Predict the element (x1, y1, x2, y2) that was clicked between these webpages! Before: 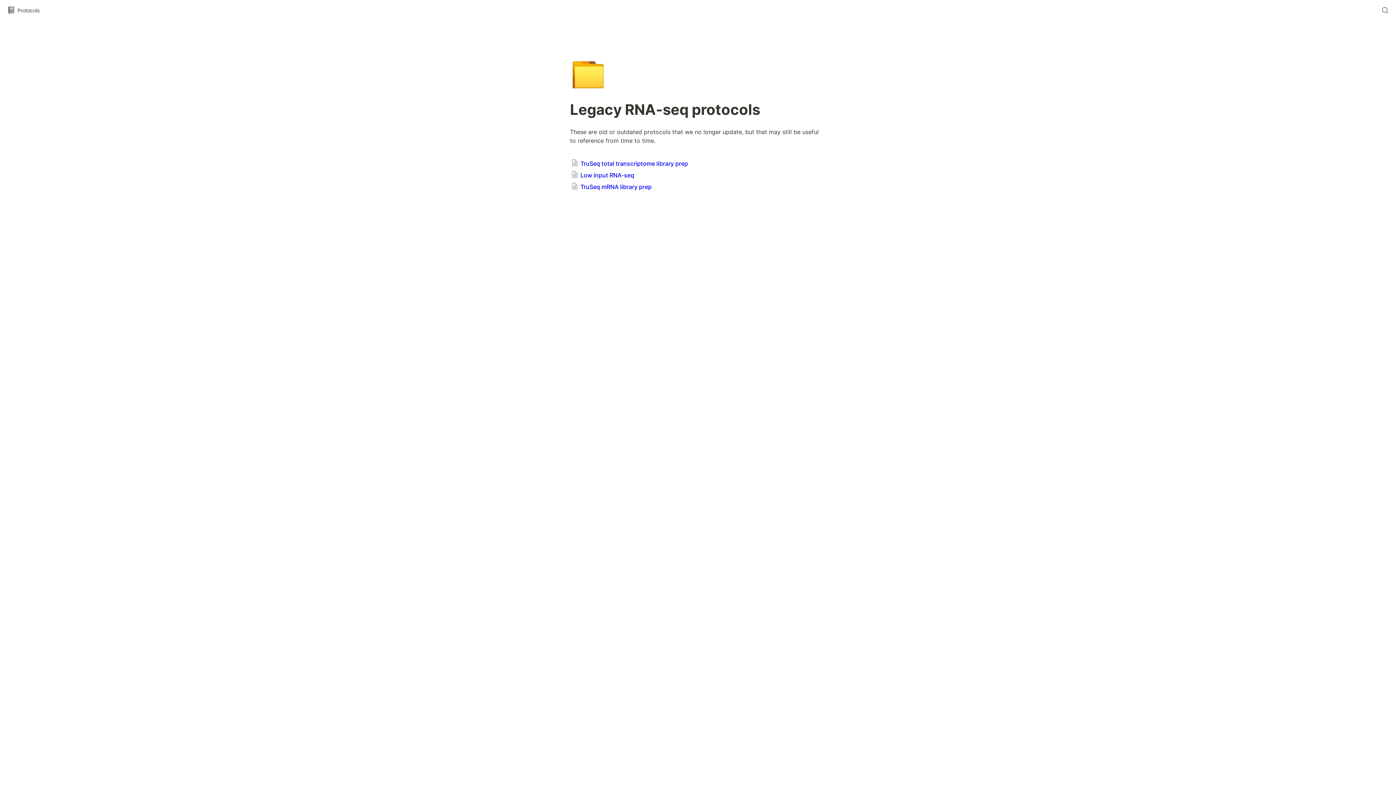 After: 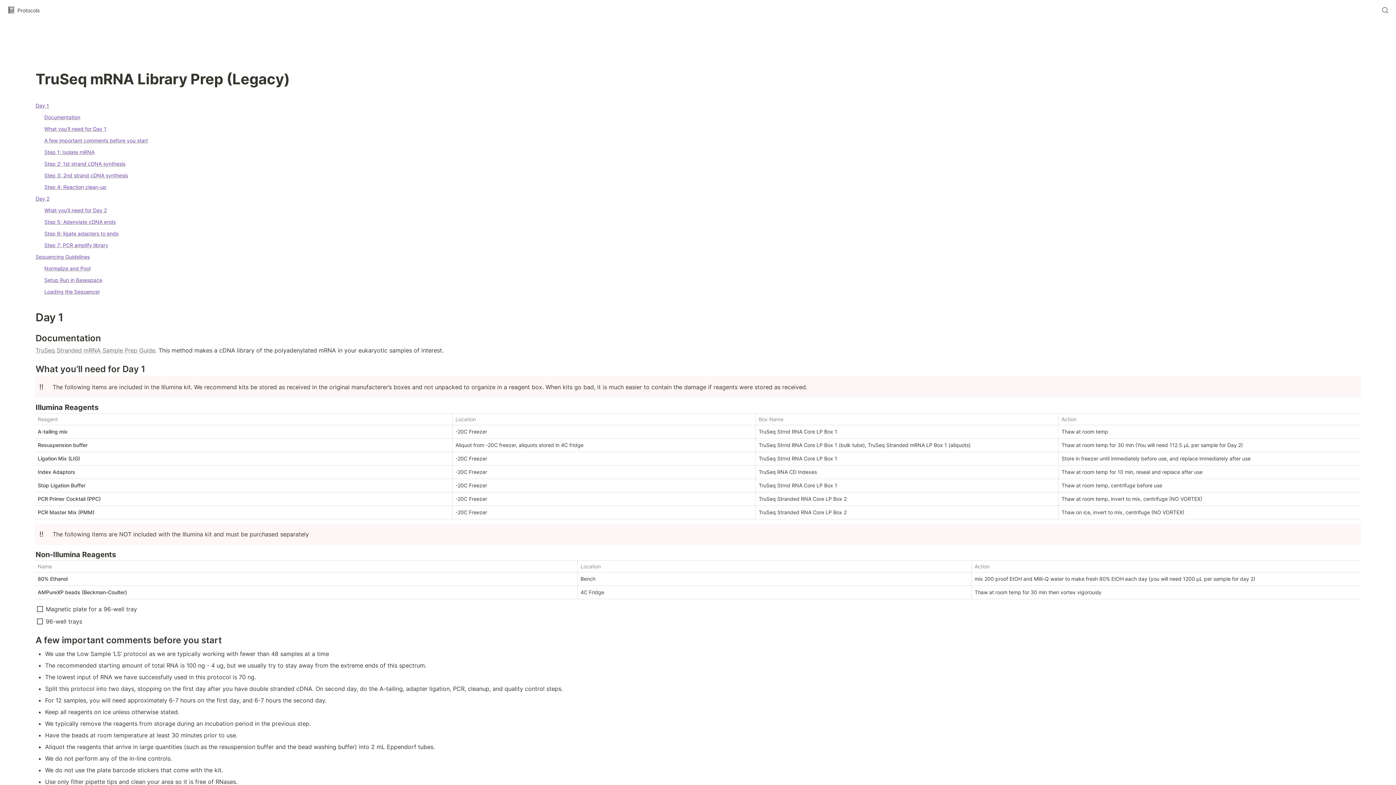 Action: label: TruSeq mRNA library prep bbox: (569, 181, 826, 192)